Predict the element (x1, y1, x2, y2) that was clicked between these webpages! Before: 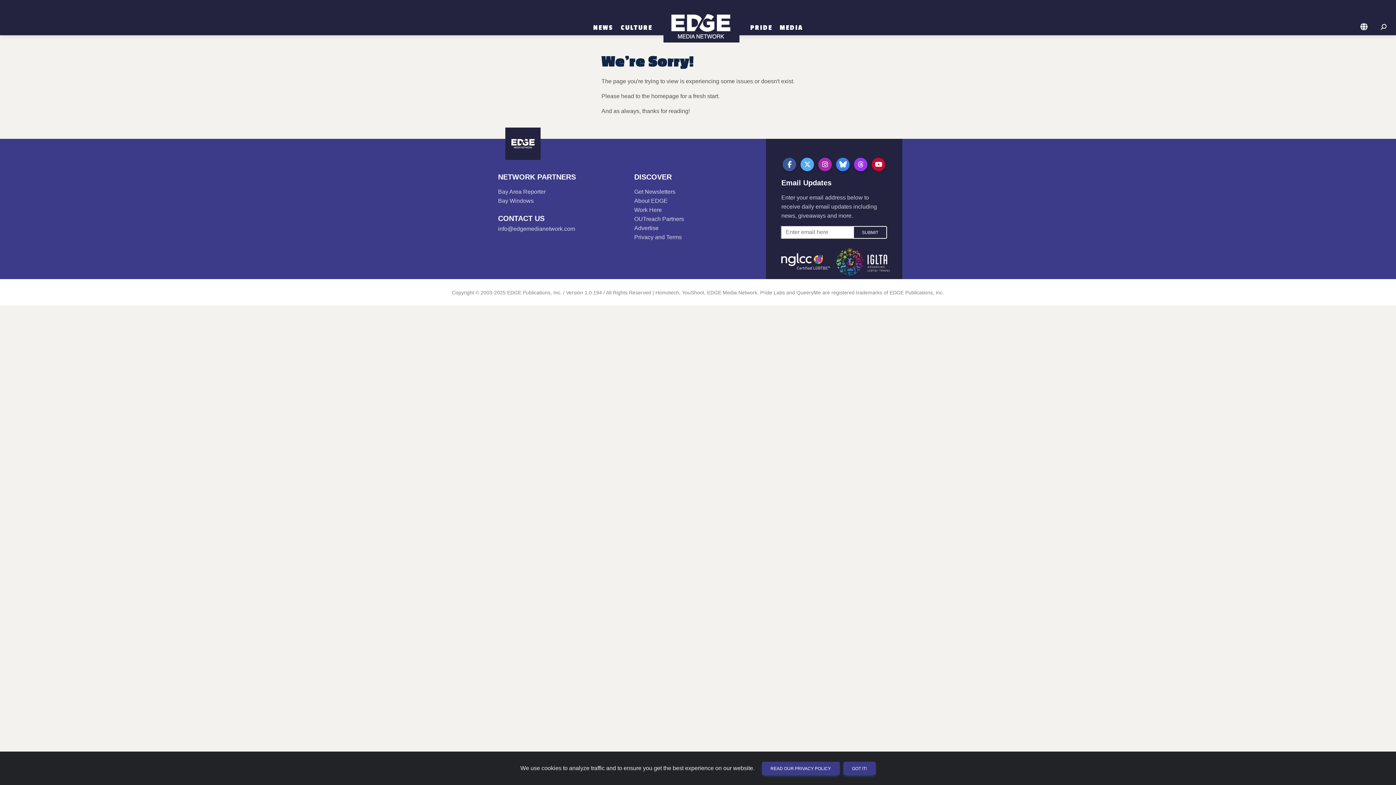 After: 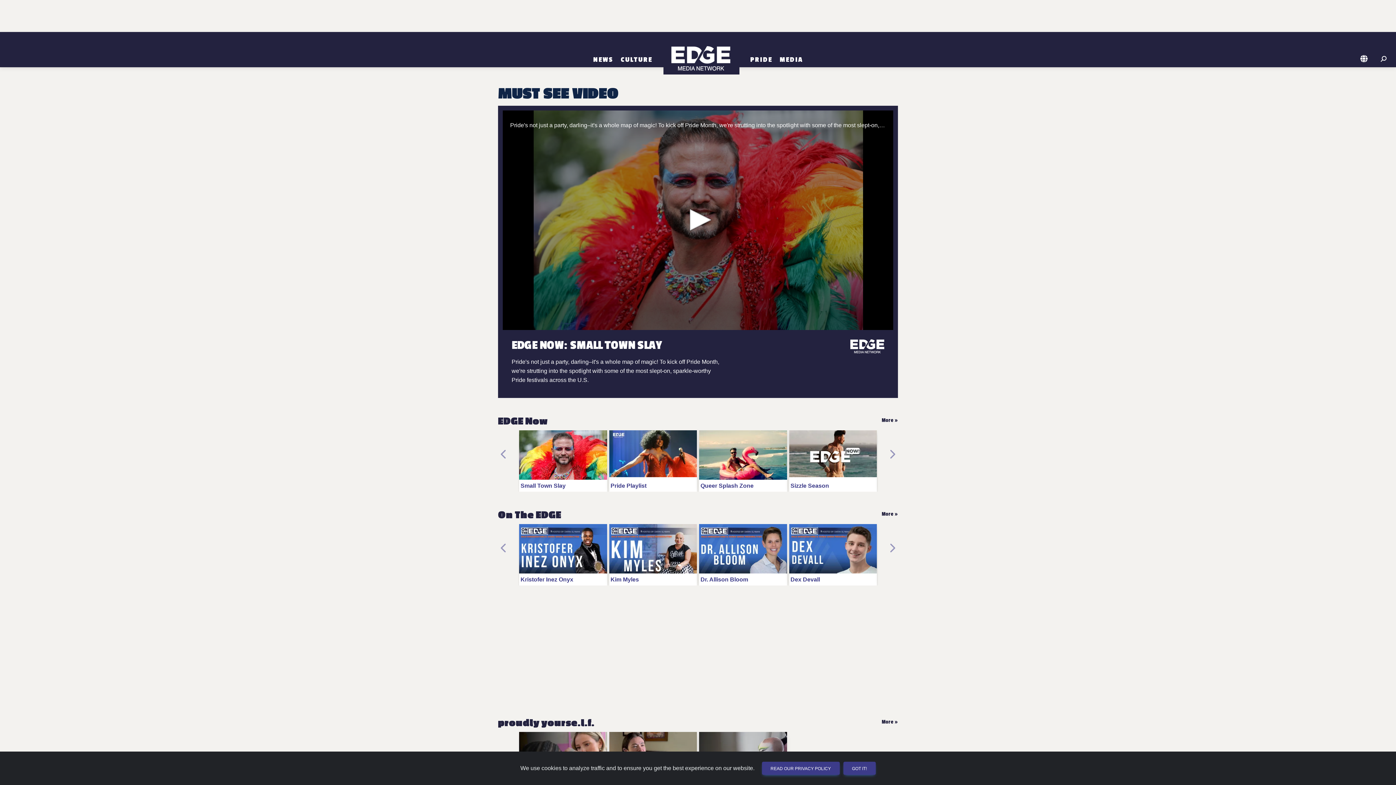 Action: label: MEDIA bbox: (776, 23, 806, 31)